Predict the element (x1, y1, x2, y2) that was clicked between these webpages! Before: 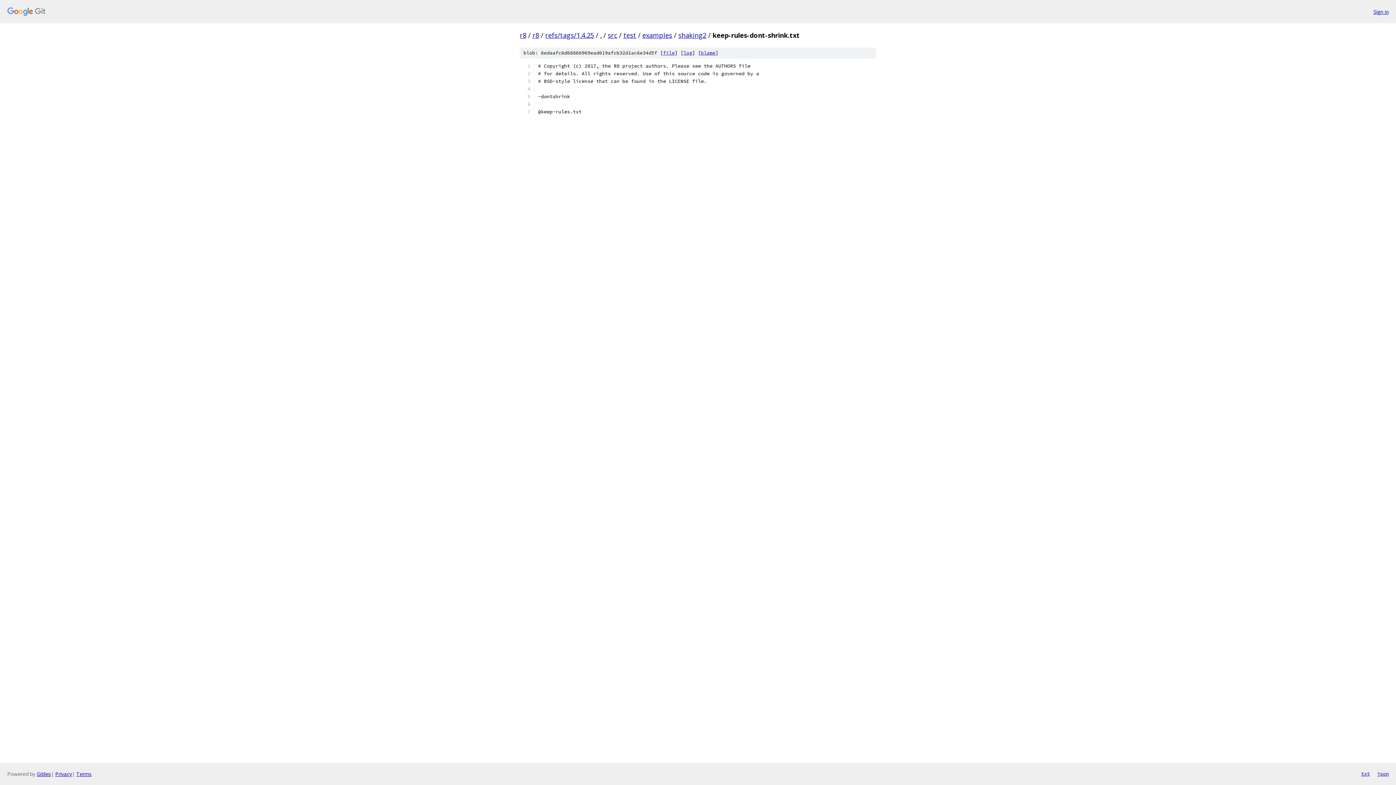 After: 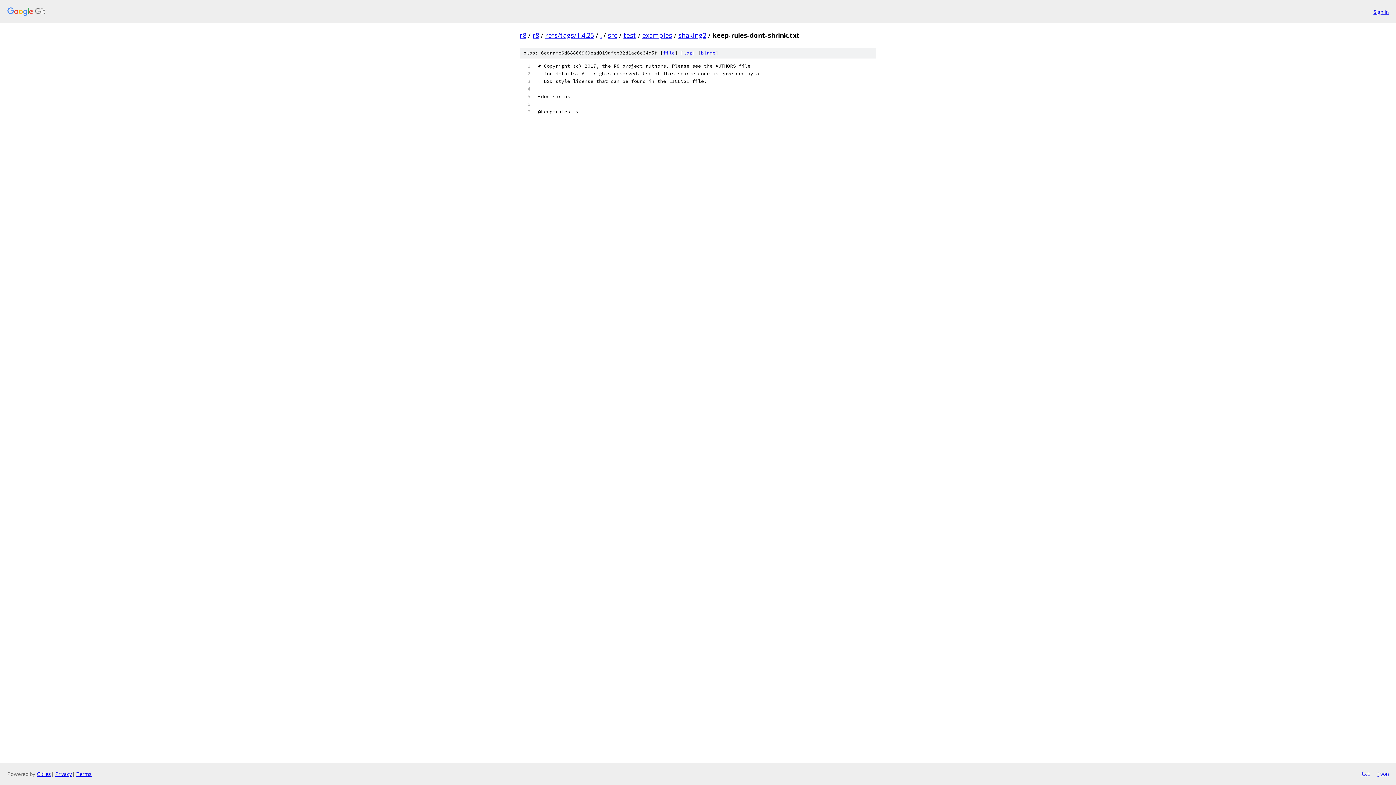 Action: bbox: (1377, 770, 1389, 778) label: json